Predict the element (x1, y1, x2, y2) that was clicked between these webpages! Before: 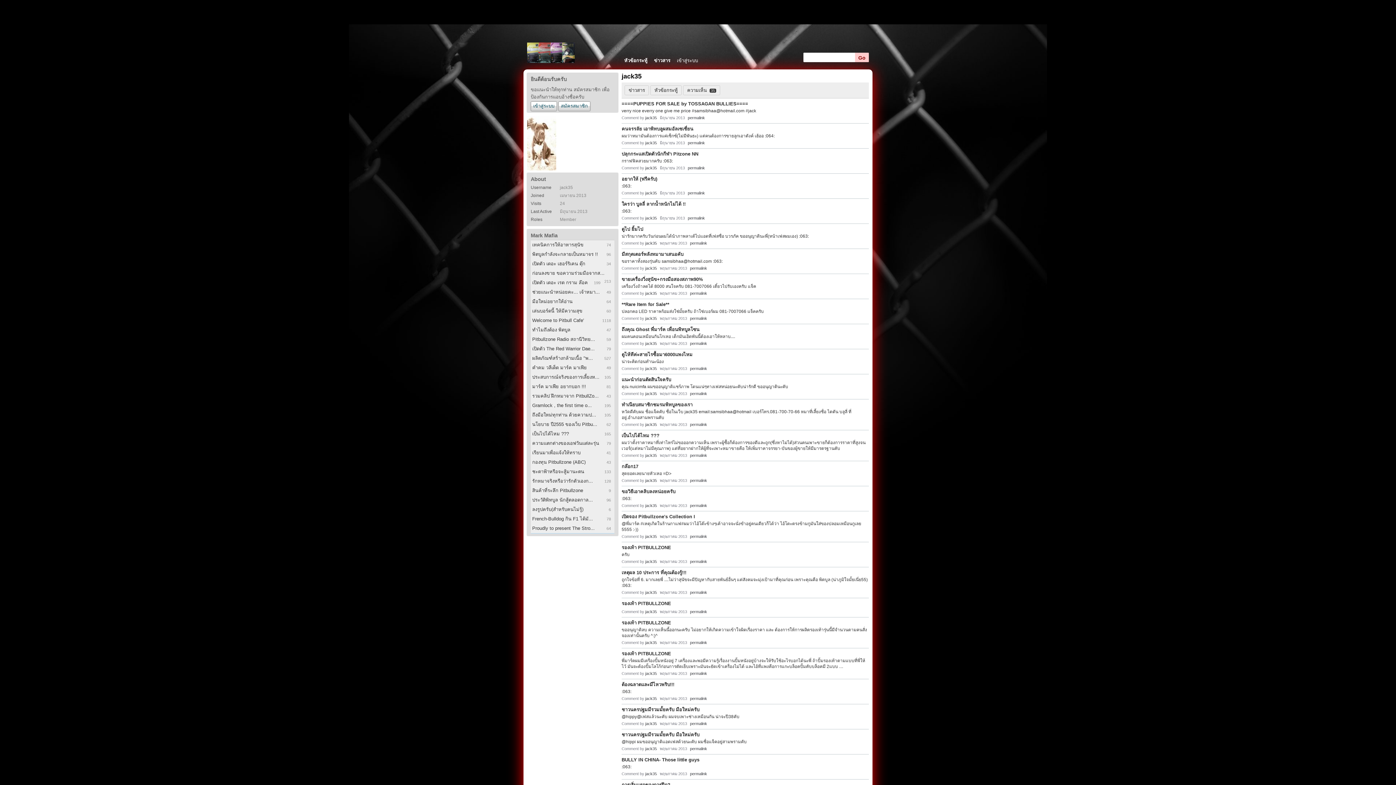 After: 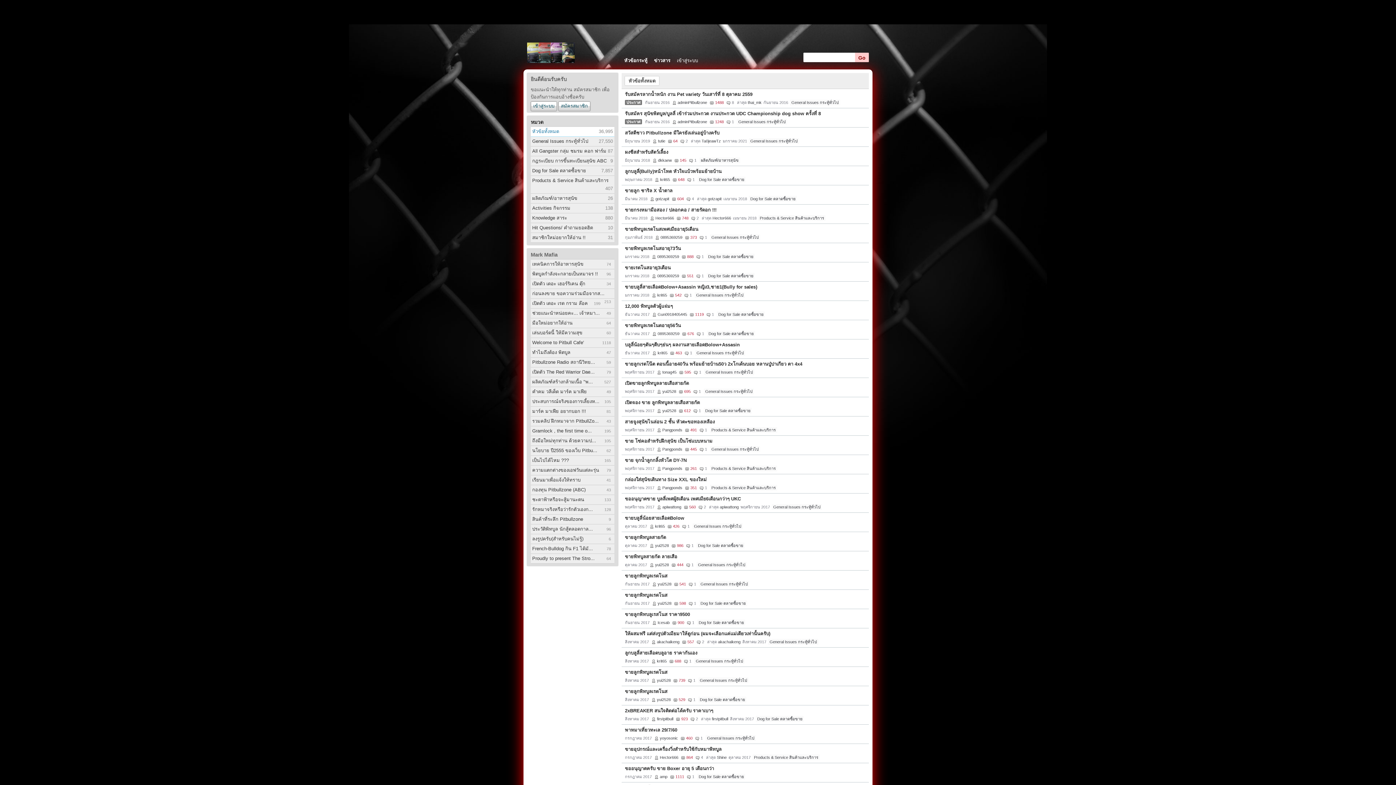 Action: bbox: (621, 55, 650, 65) label: หัวข้อกระทู้